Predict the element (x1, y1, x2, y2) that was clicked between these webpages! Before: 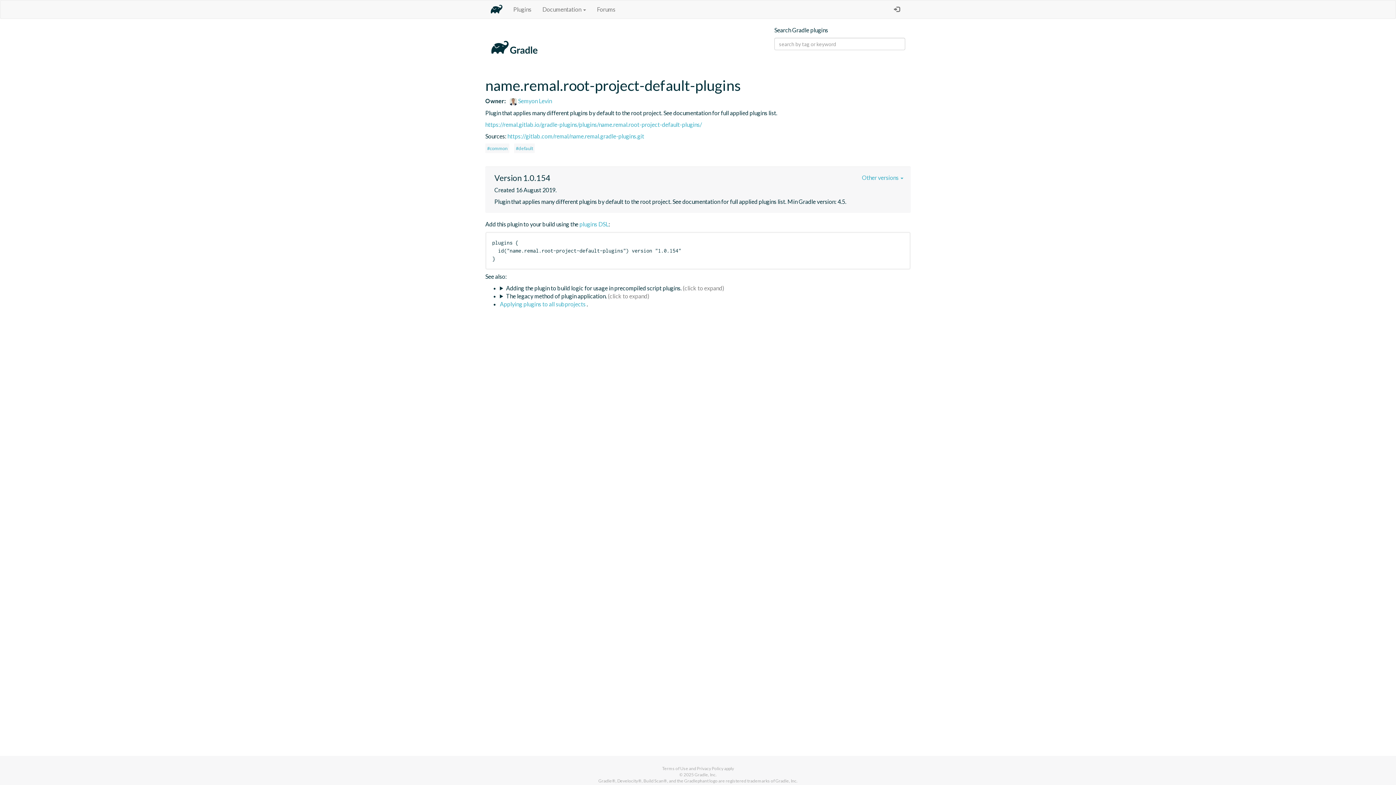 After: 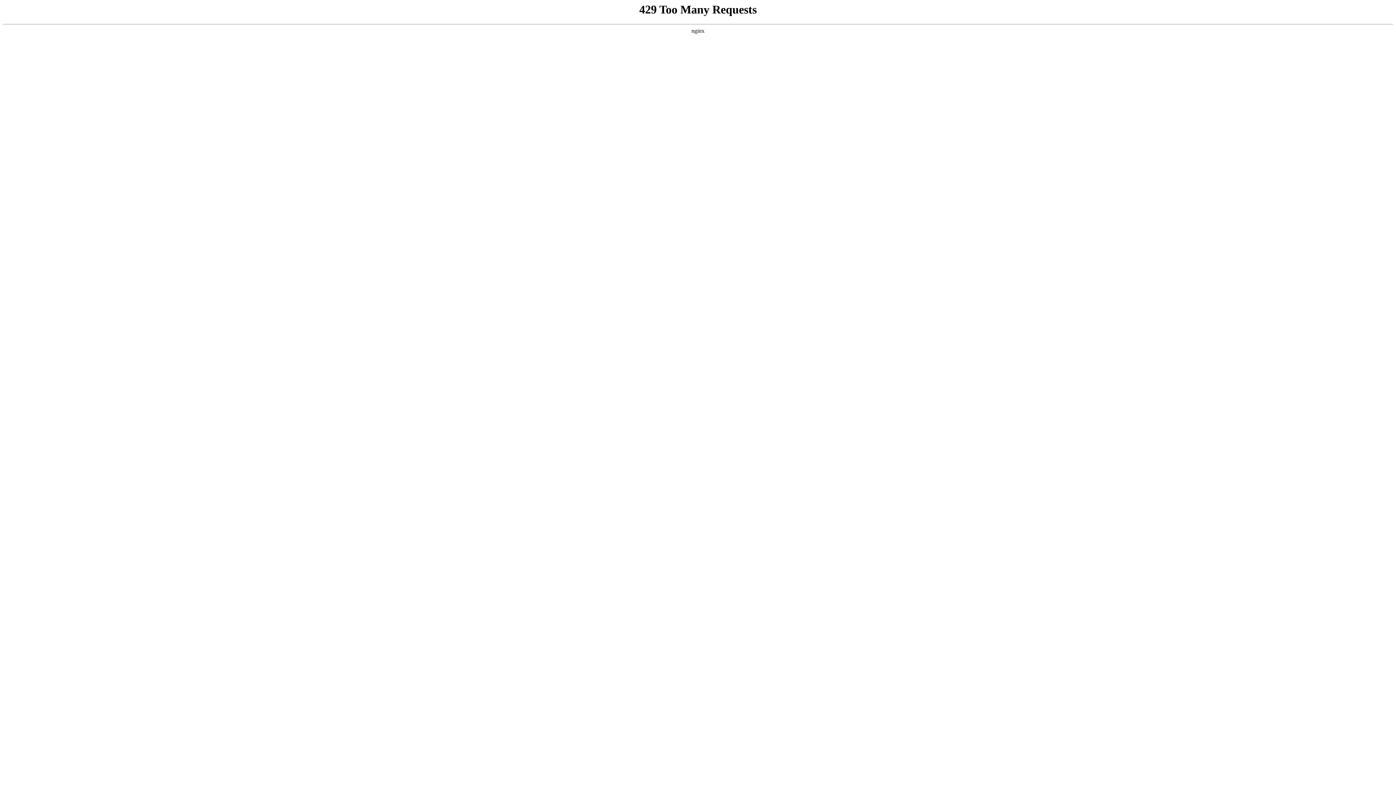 Action: bbox: (697, 766, 723, 771) label: Privacy Policy